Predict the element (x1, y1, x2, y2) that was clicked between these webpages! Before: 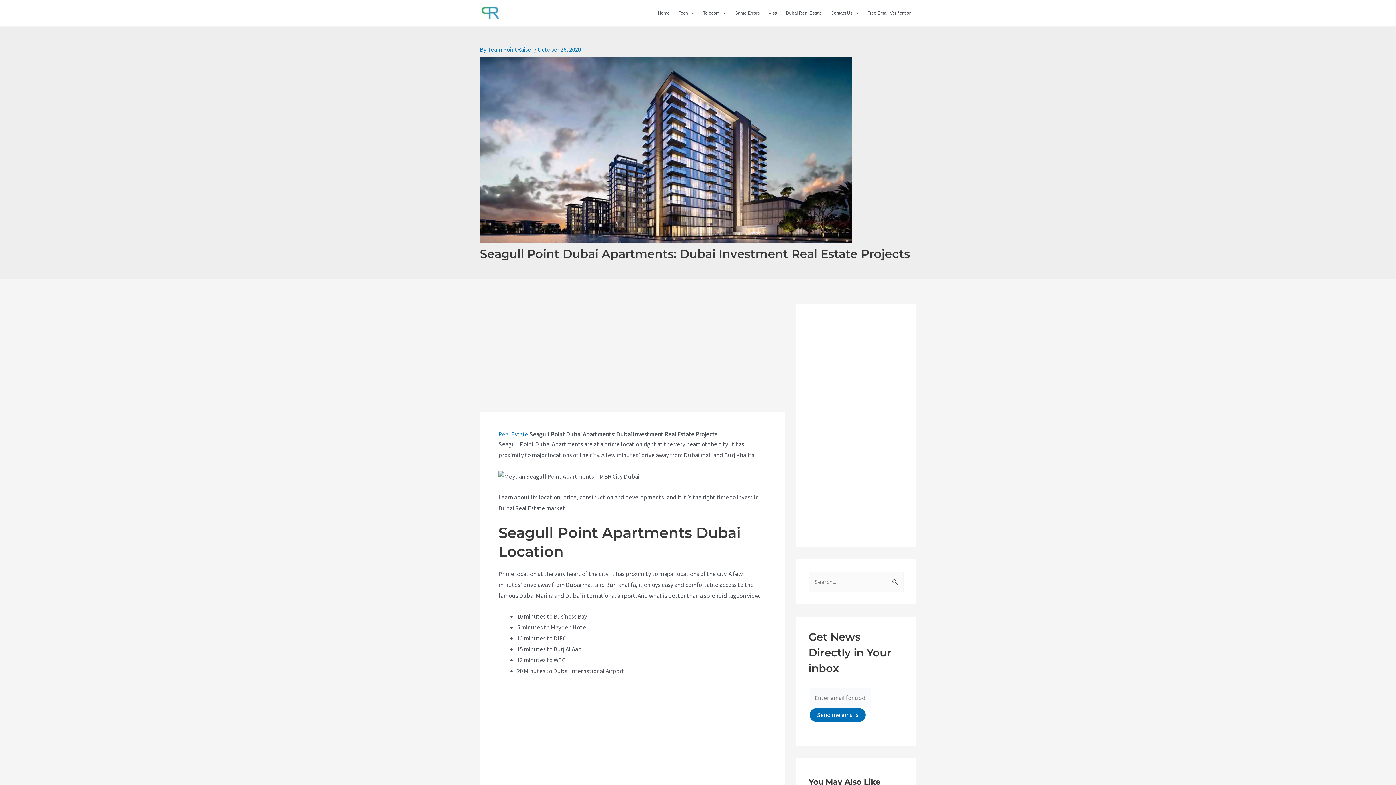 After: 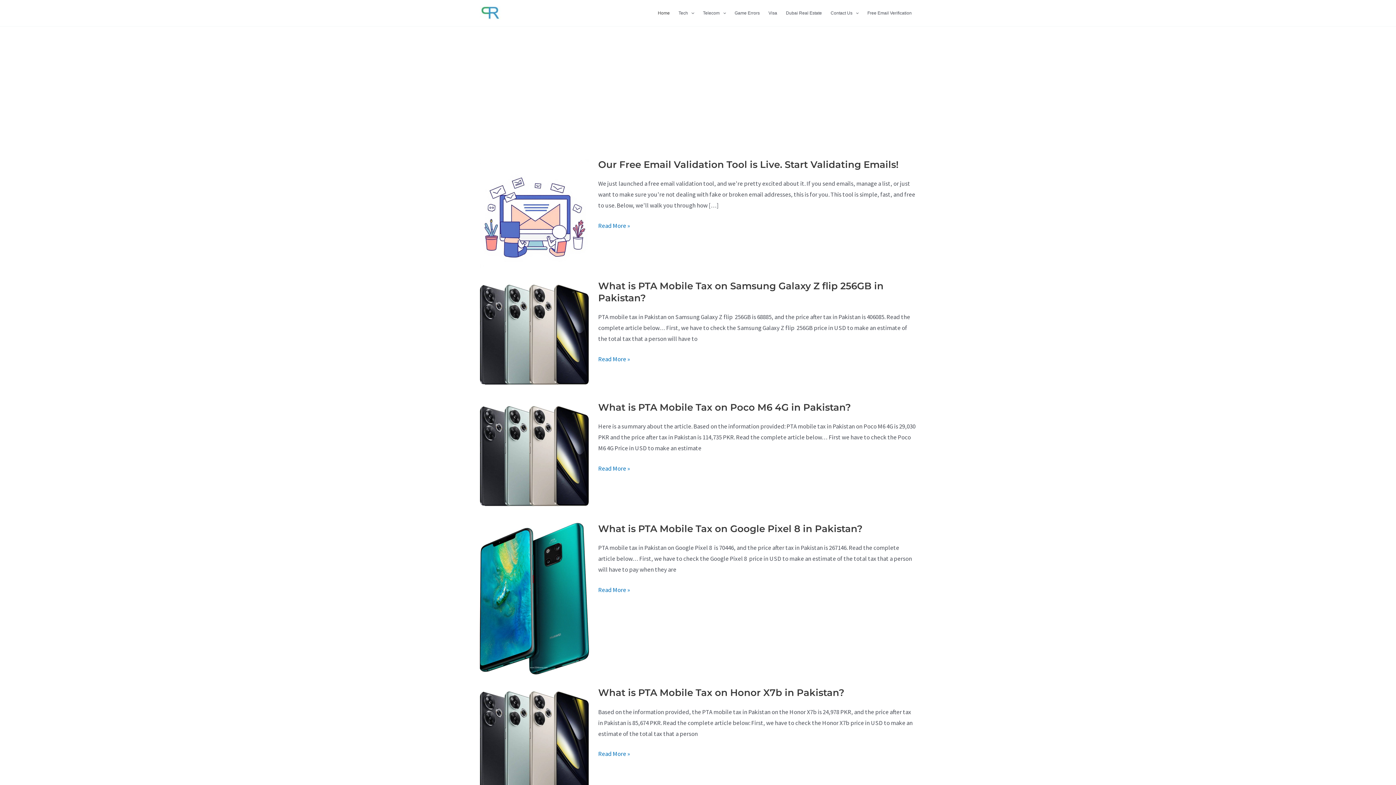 Action: bbox: (480, 8, 501, 16)